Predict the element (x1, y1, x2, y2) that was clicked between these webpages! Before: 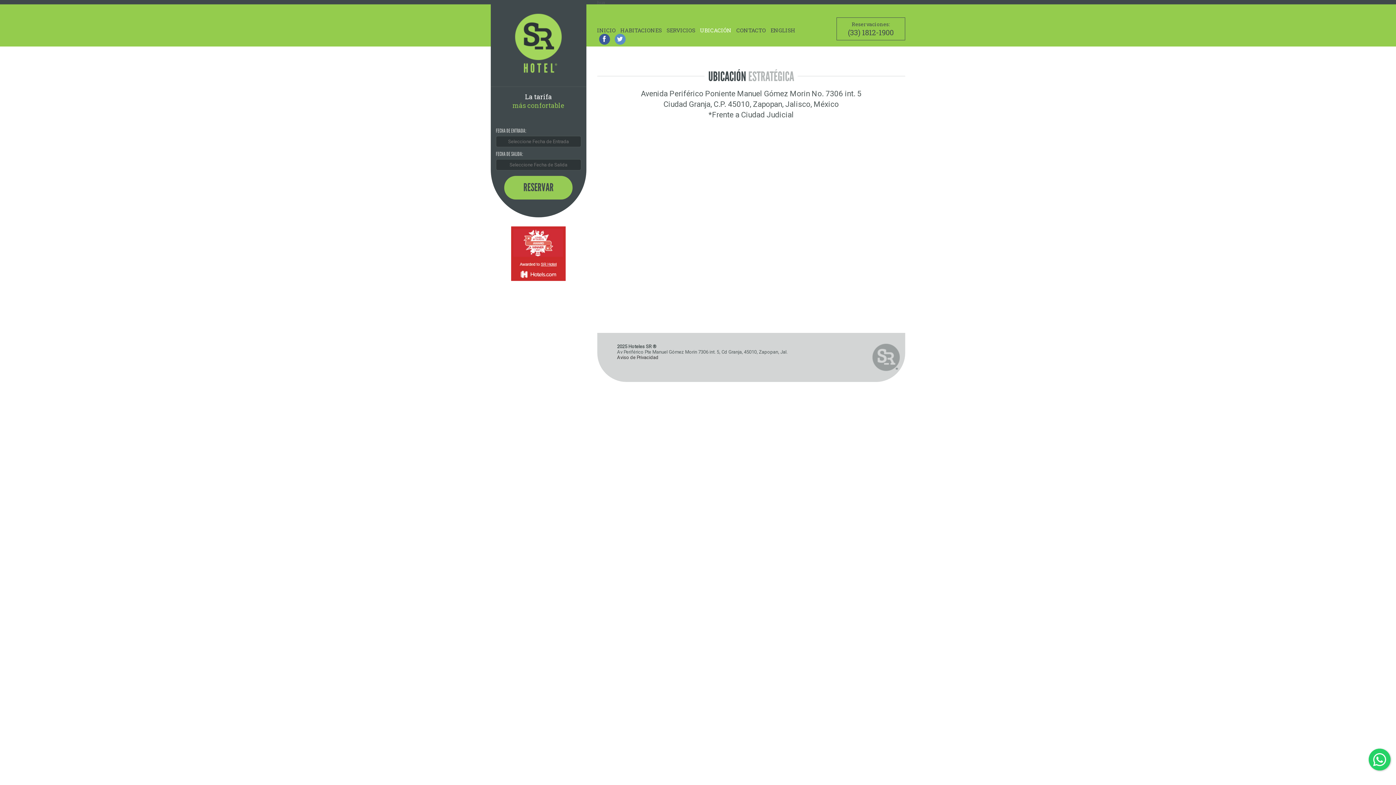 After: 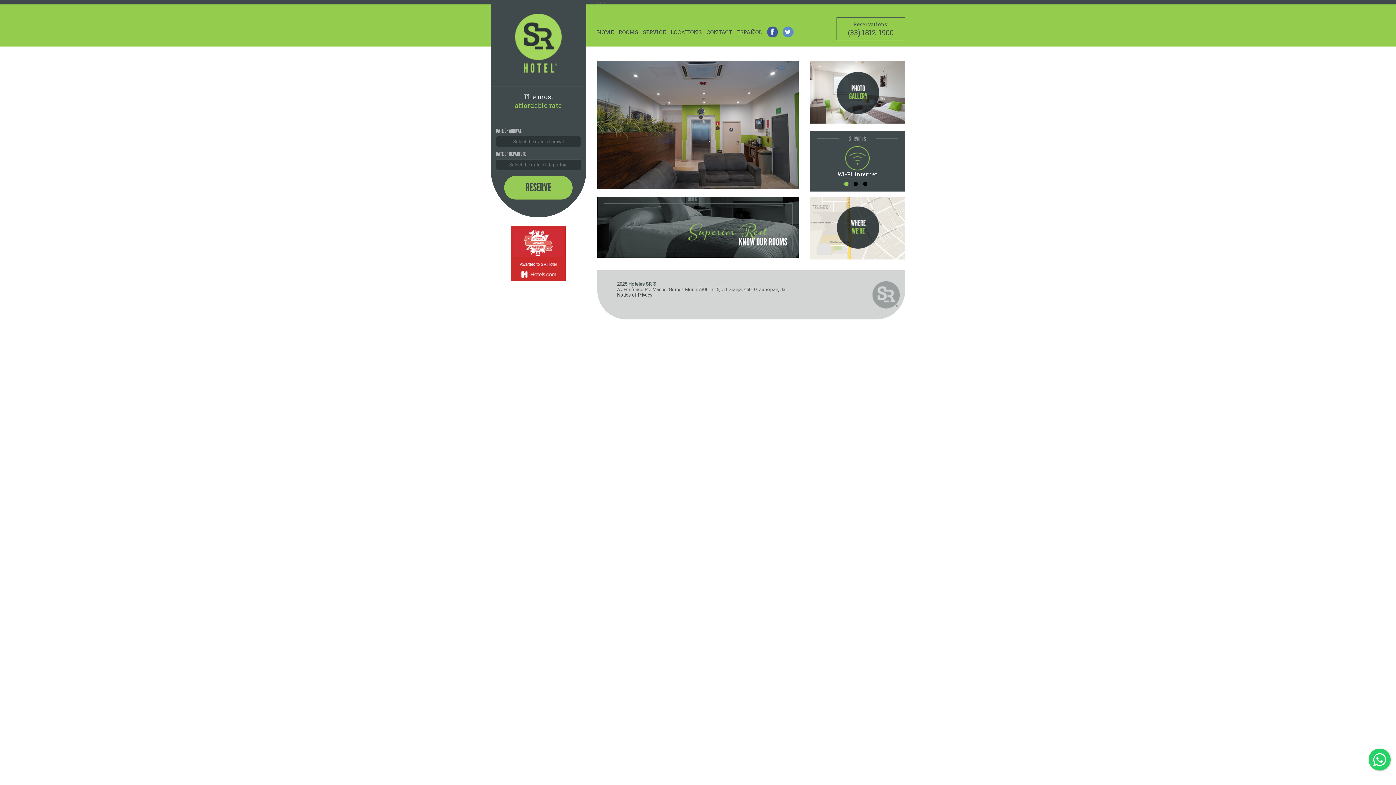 Action: label: ENGLISH bbox: (770, 26, 795, 33)